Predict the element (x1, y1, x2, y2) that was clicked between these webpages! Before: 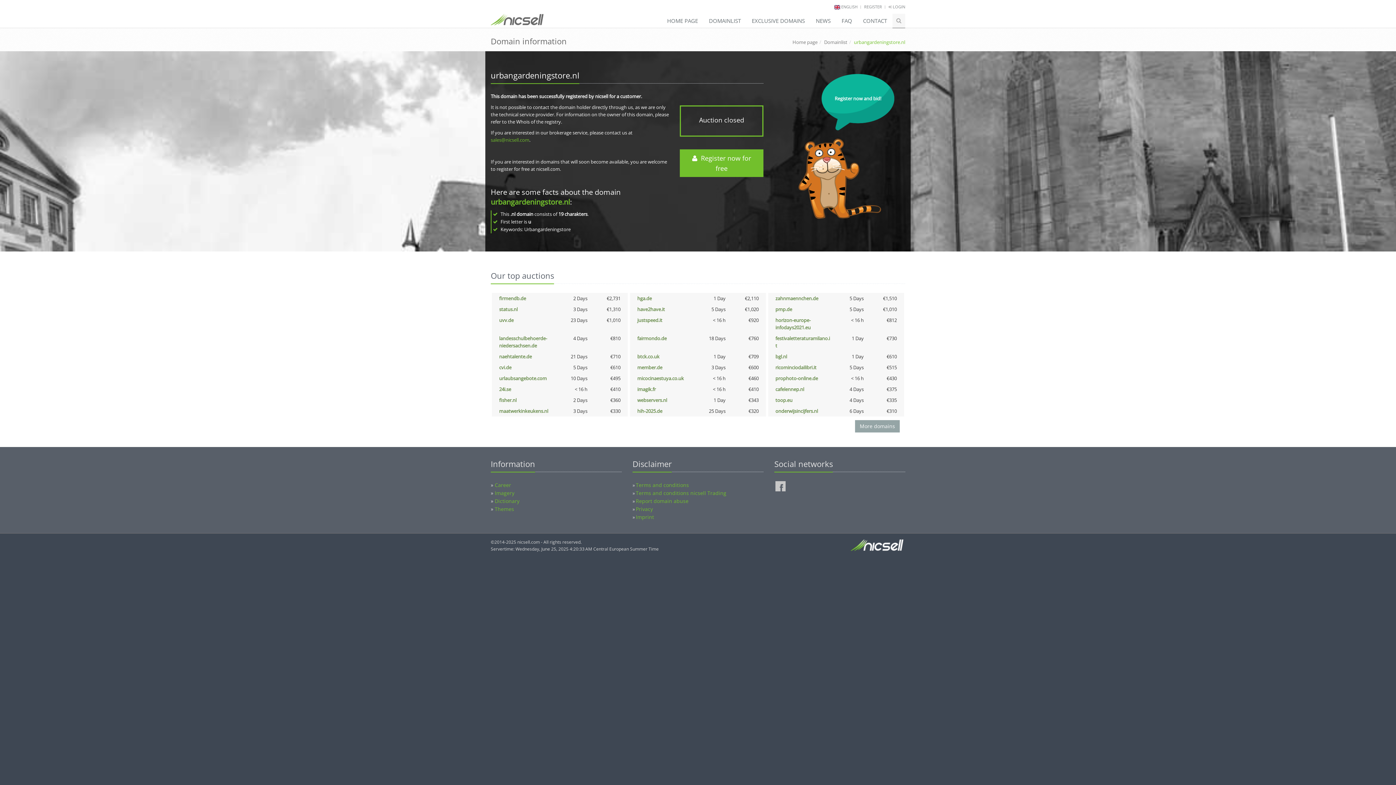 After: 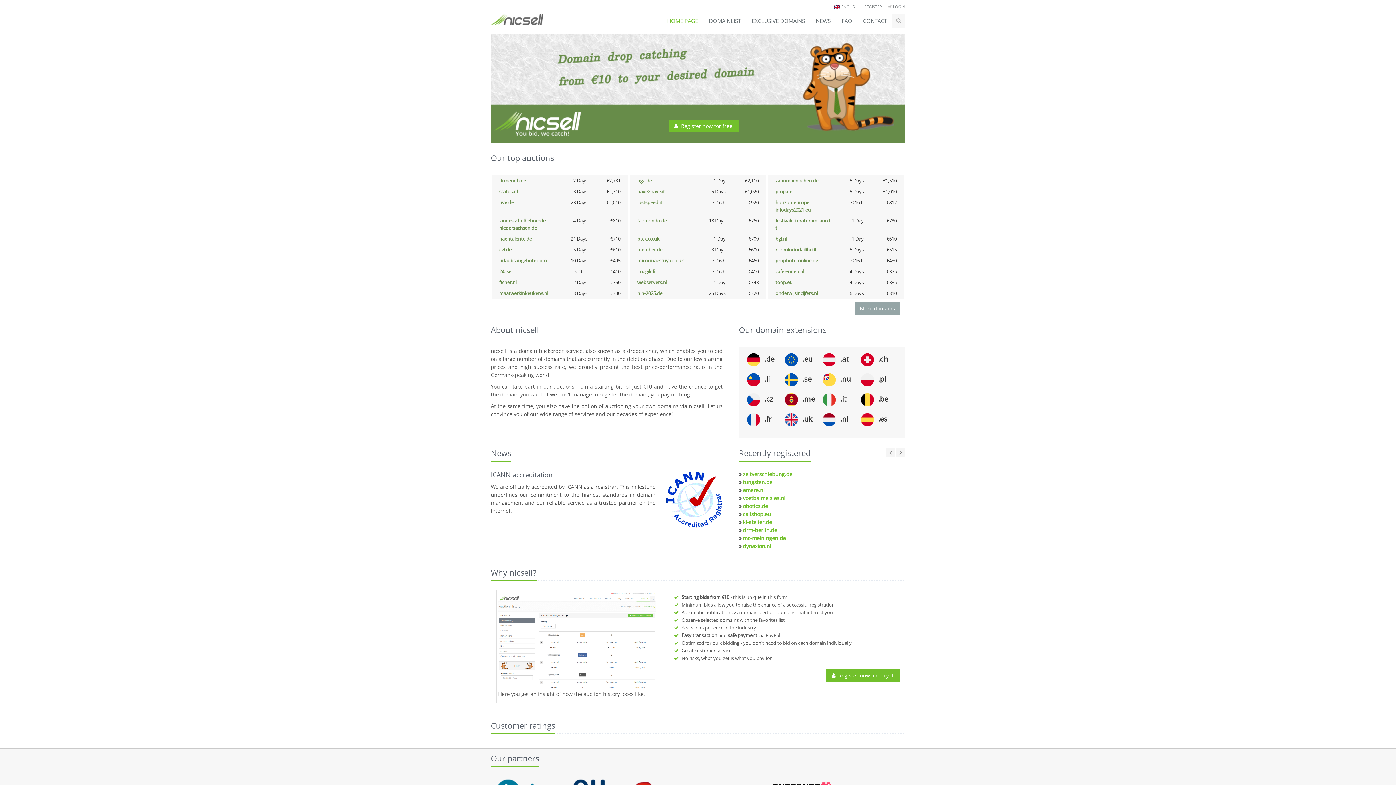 Action: bbox: (487, 13, 547, 21)